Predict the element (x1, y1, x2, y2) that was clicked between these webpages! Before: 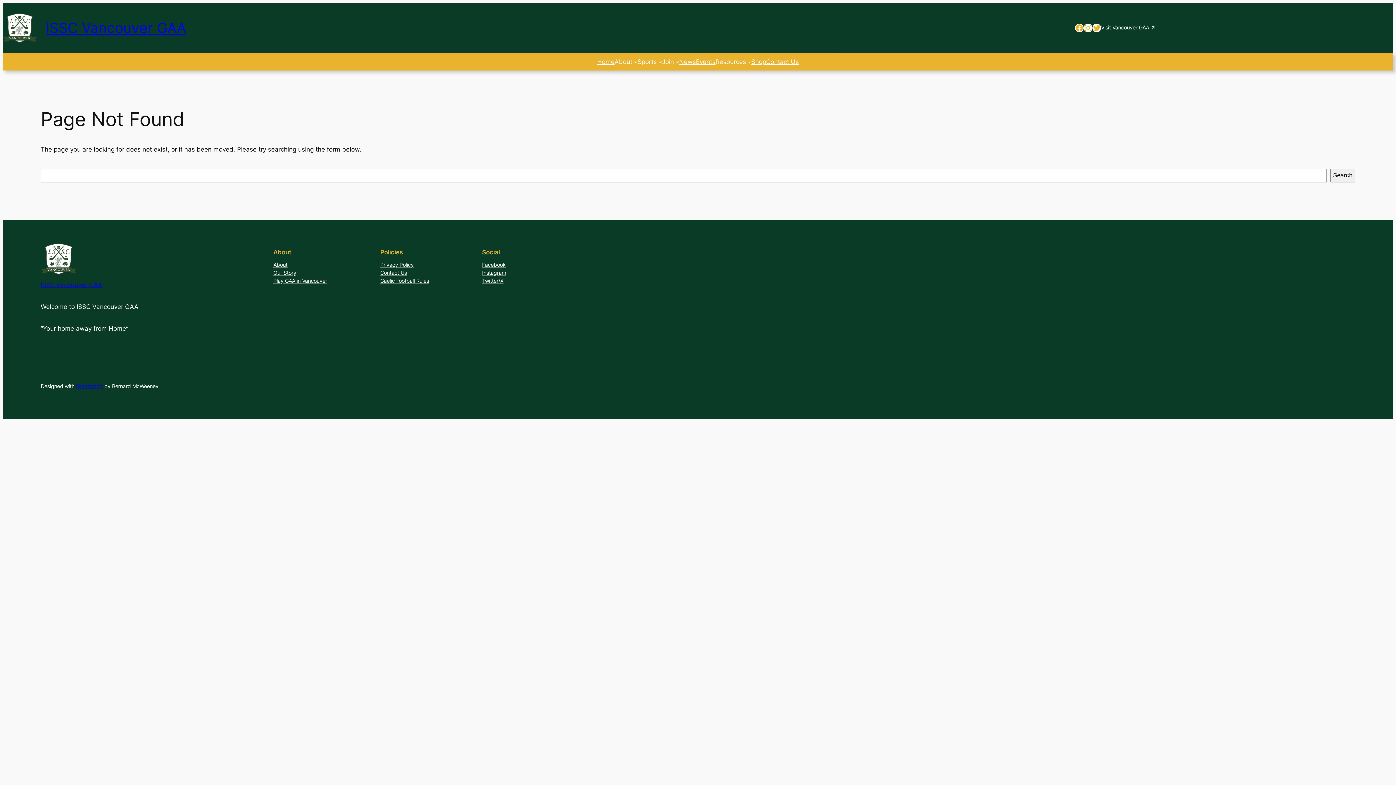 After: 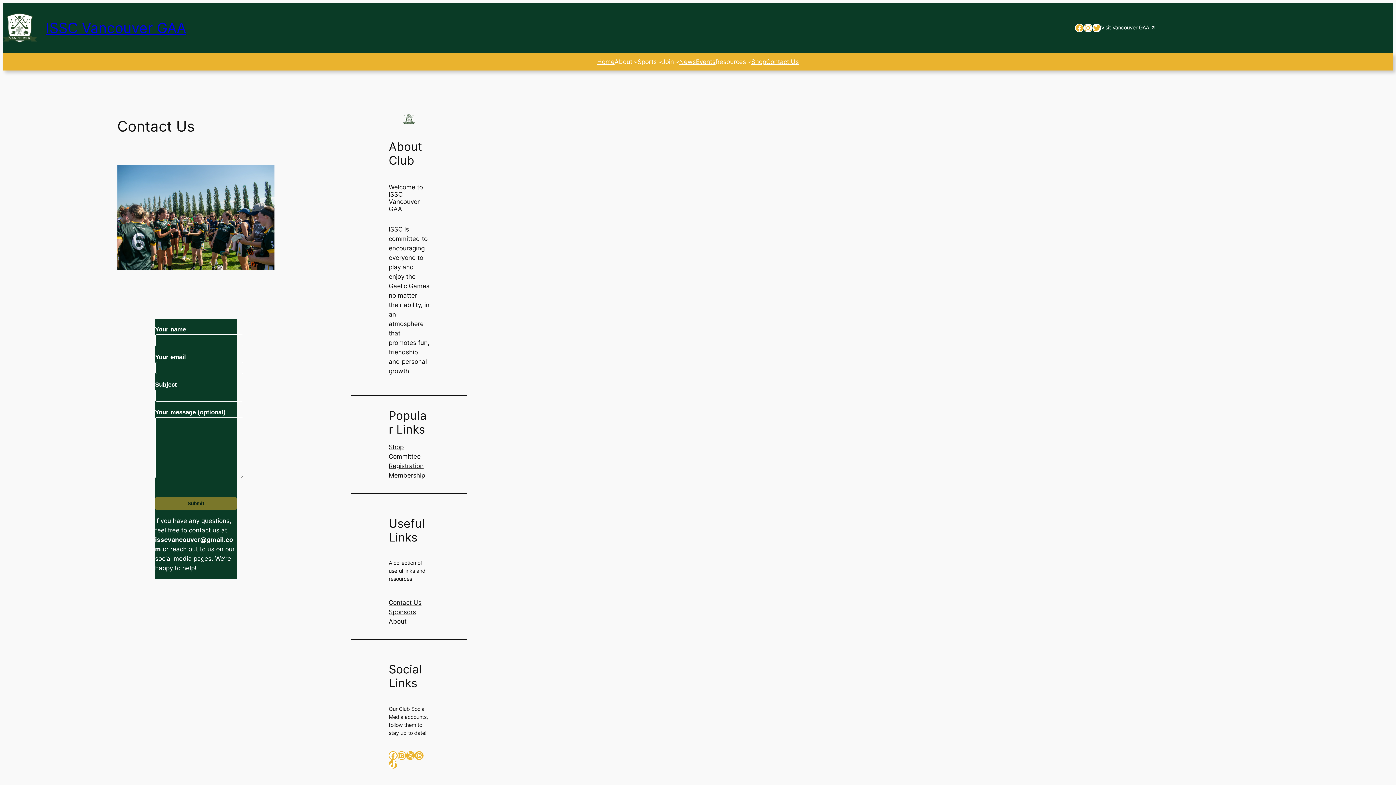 Action: label: Contact Us bbox: (380, 269, 406, 277)